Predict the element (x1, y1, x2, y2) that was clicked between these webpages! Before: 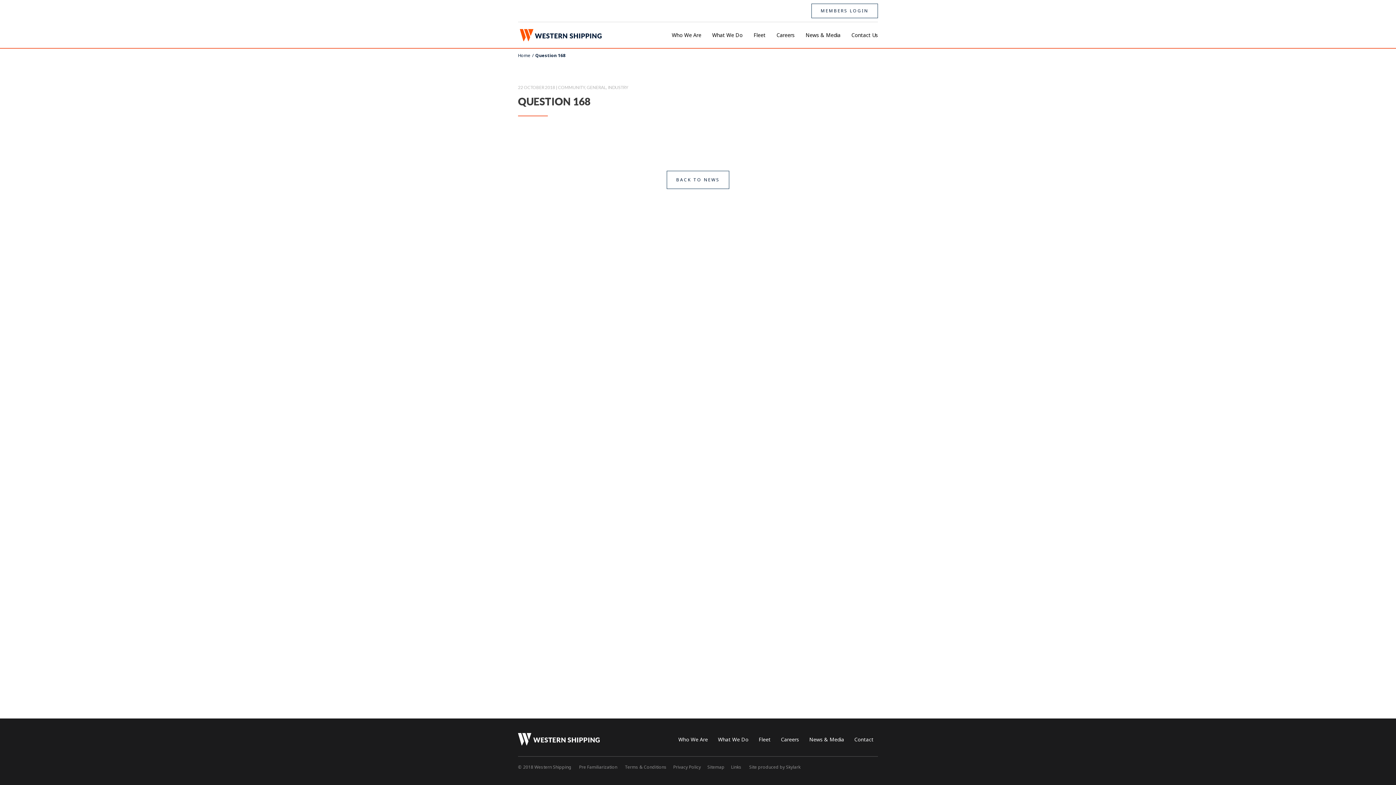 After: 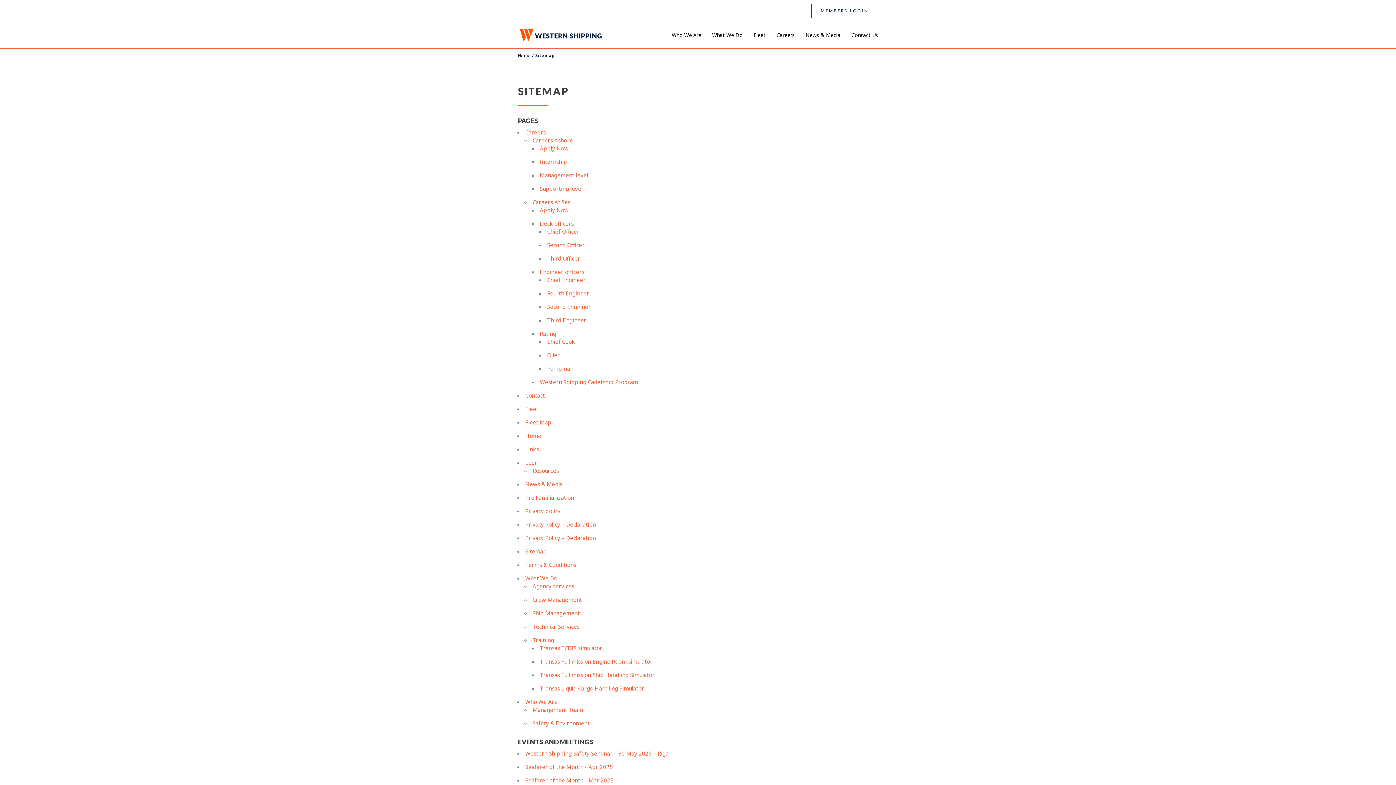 Action: bbox: (707, 764, 724, 770) label: Sitemap